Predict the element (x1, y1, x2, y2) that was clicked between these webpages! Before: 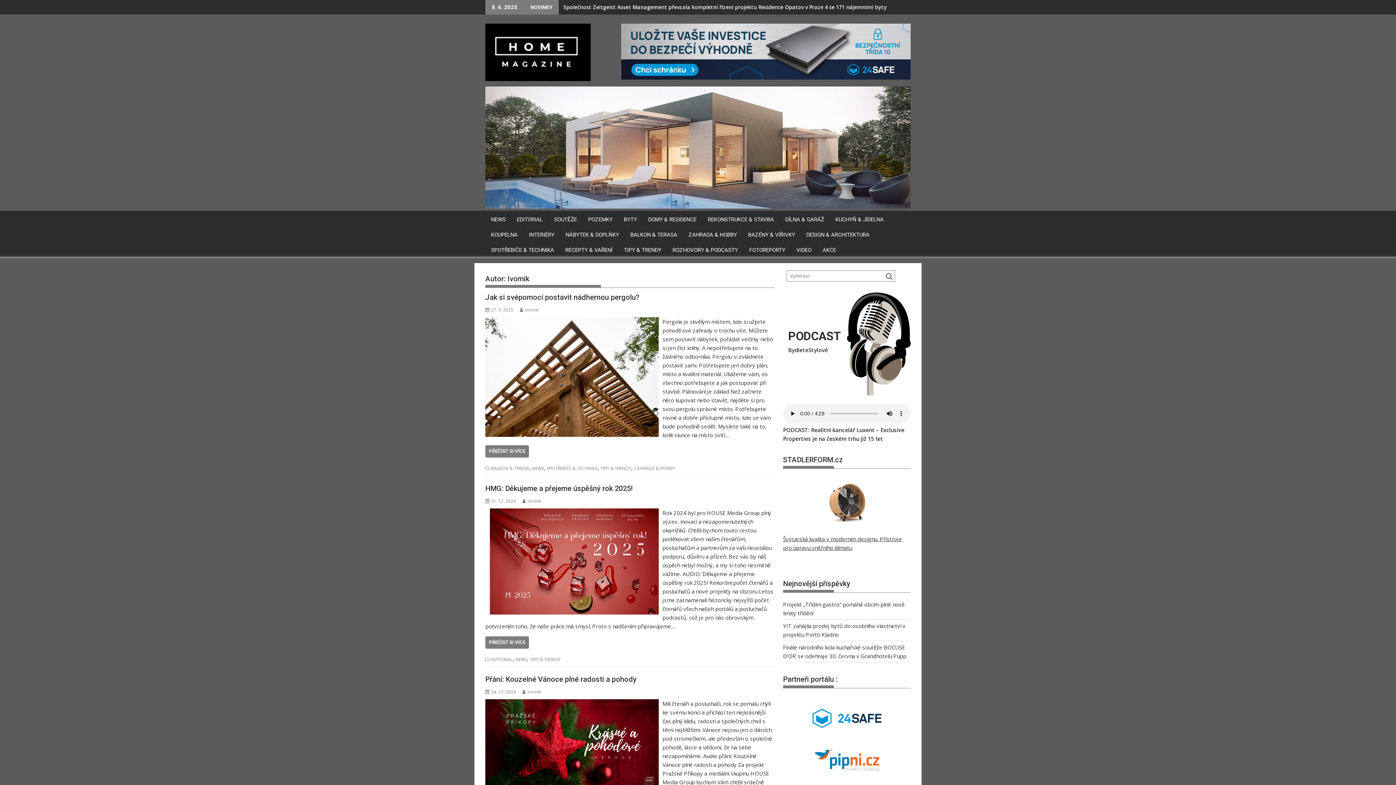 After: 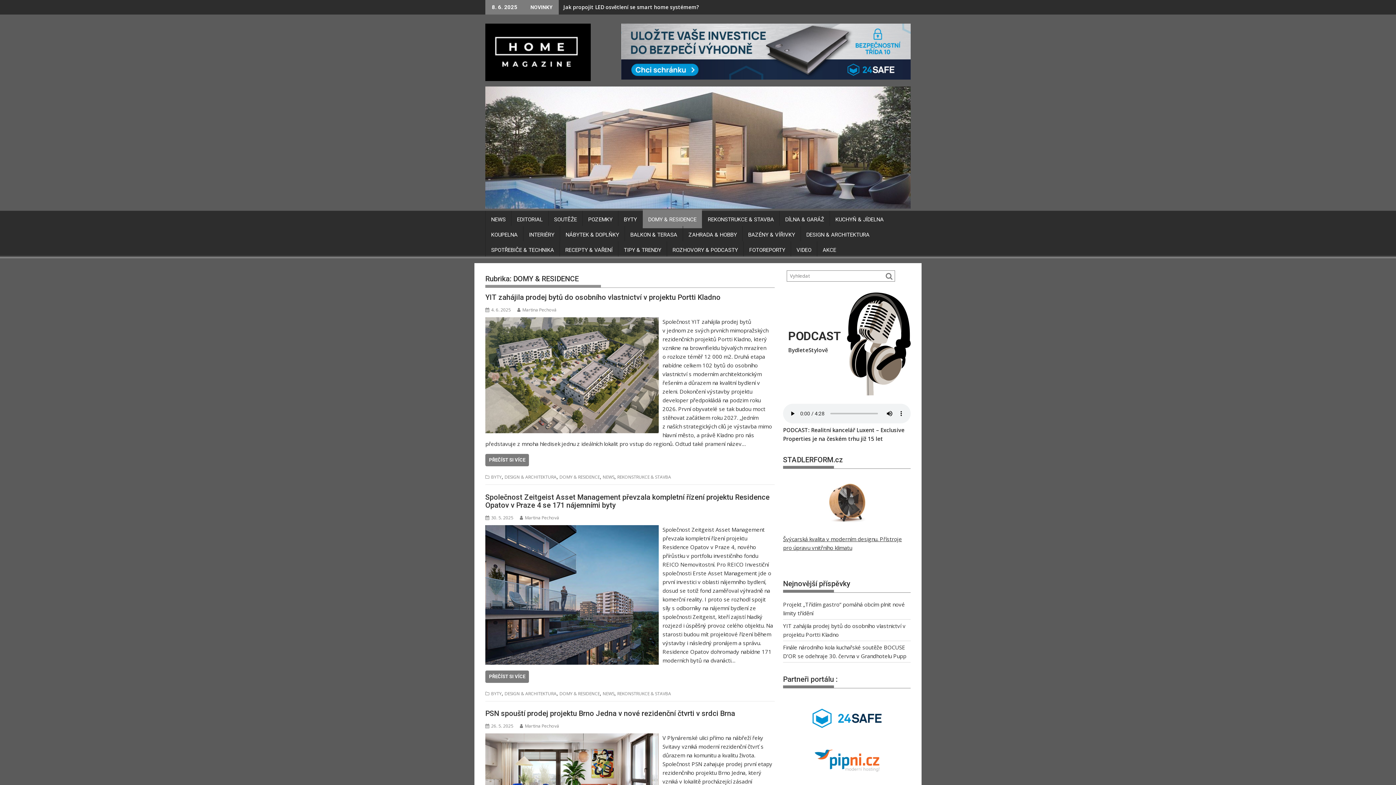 Action: bbox: (642, 211, 702, 228) label: DOMY & RESIDENCE